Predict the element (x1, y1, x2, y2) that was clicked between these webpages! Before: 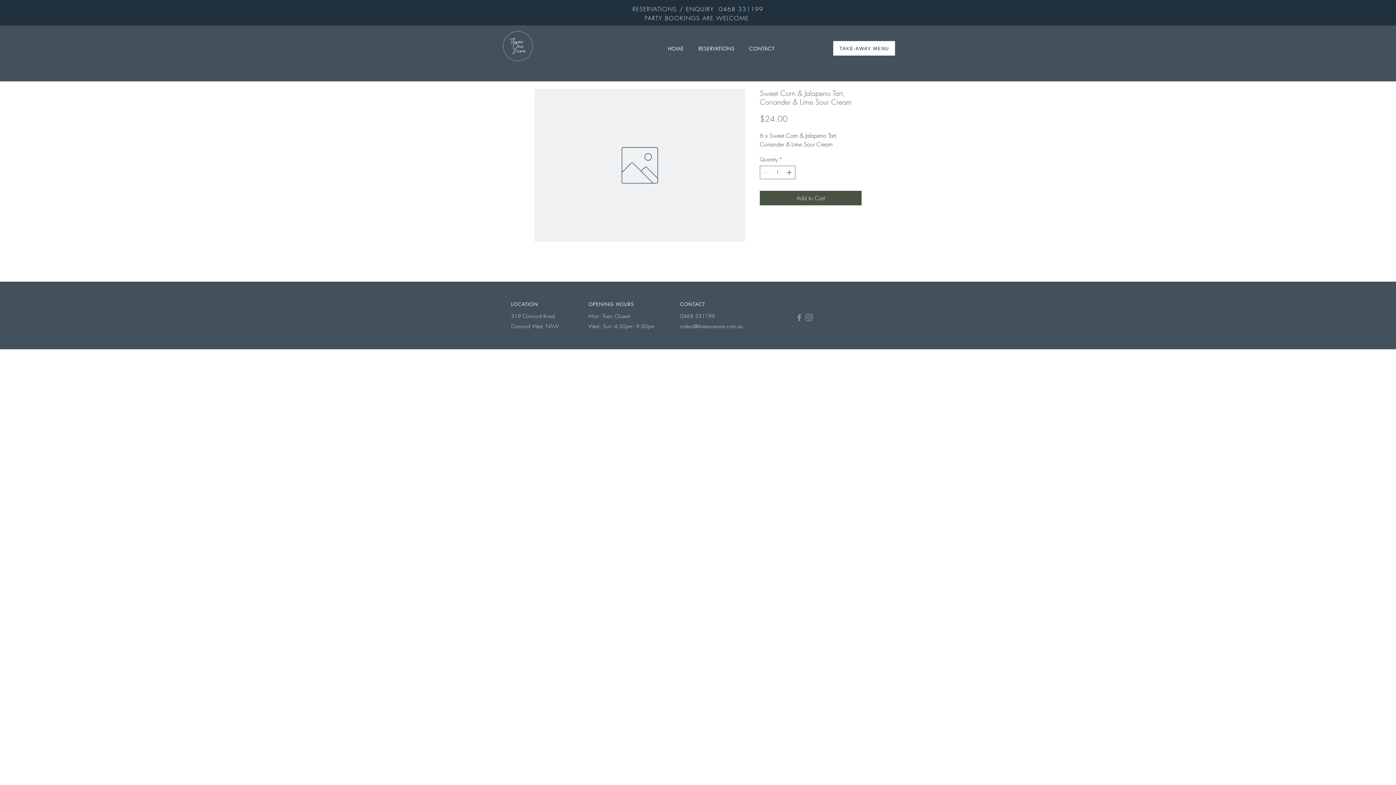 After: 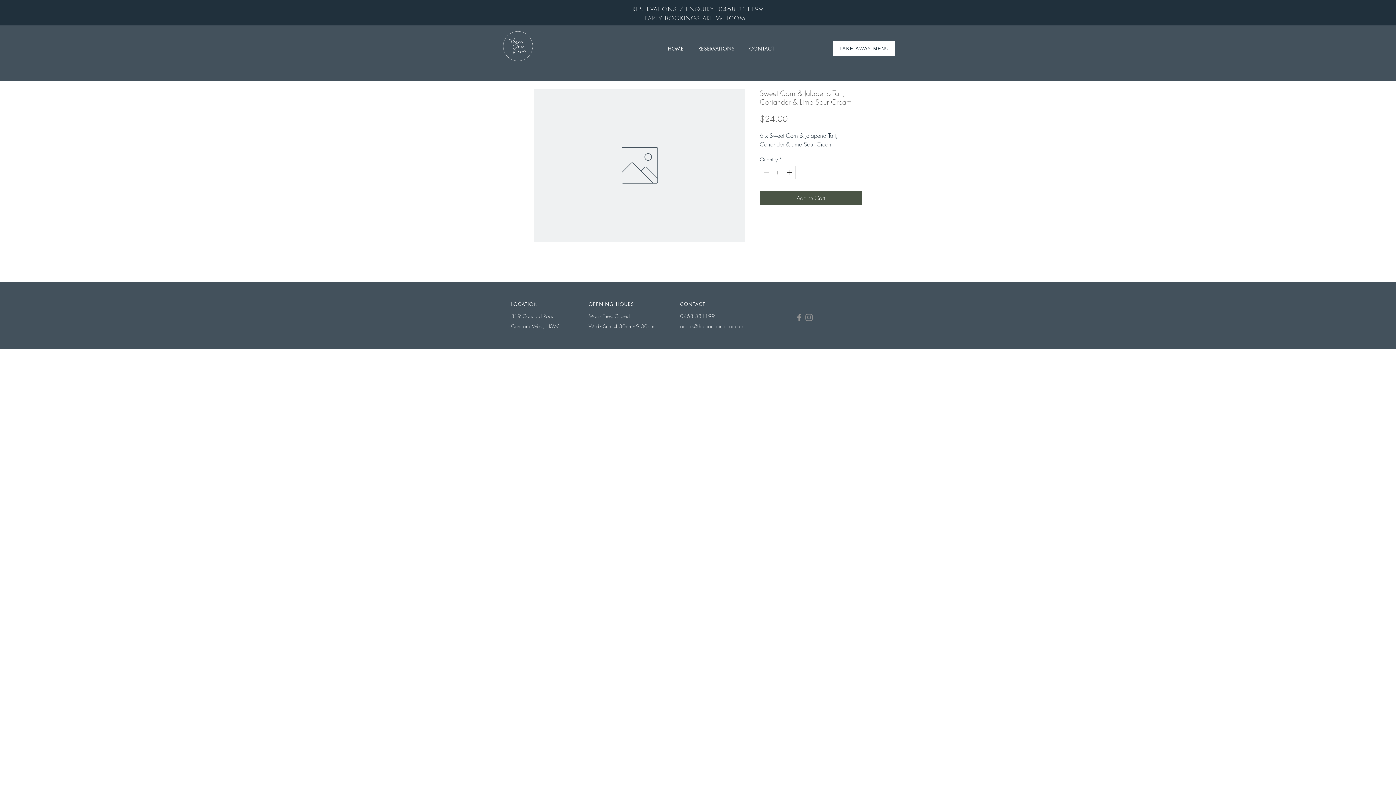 Action: label: Increment bbox: (785, 166, 794, 178)